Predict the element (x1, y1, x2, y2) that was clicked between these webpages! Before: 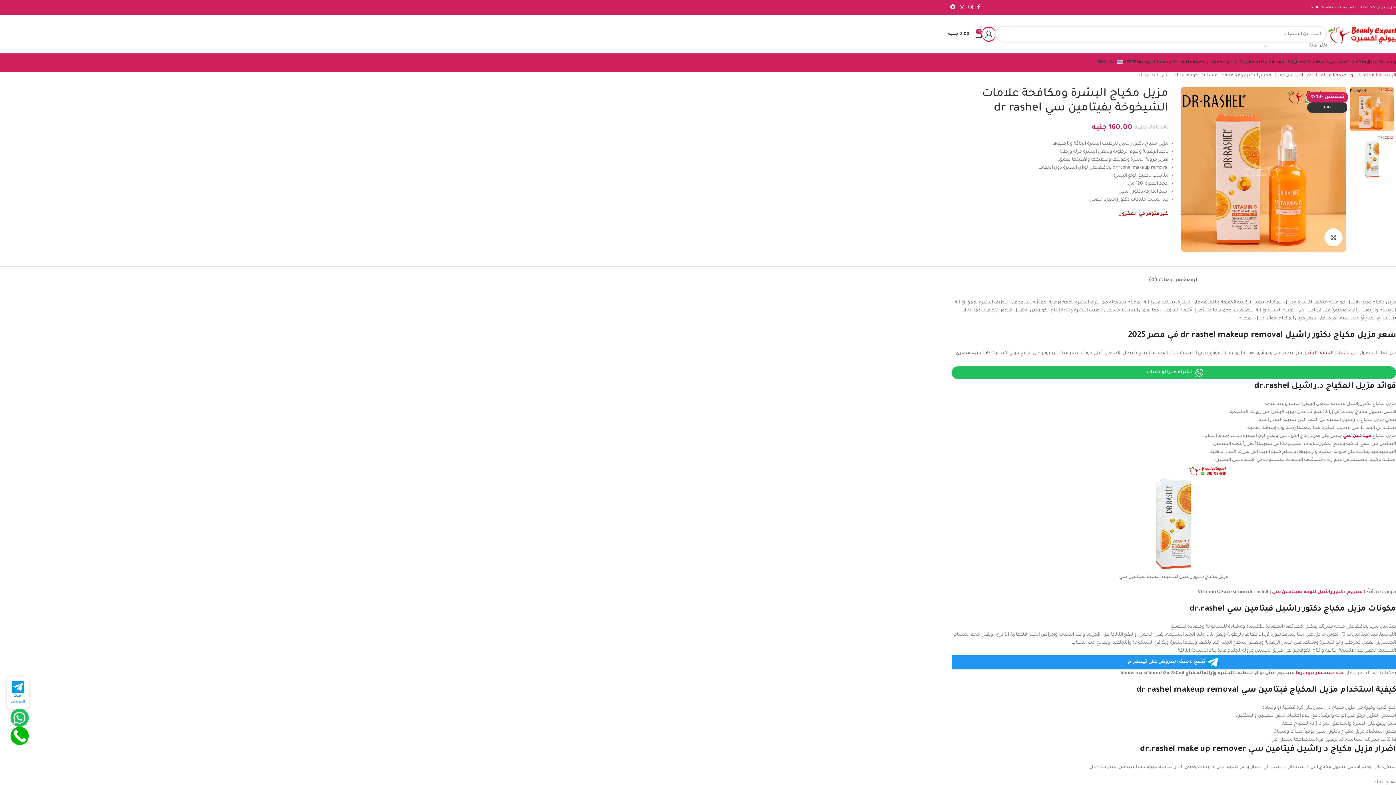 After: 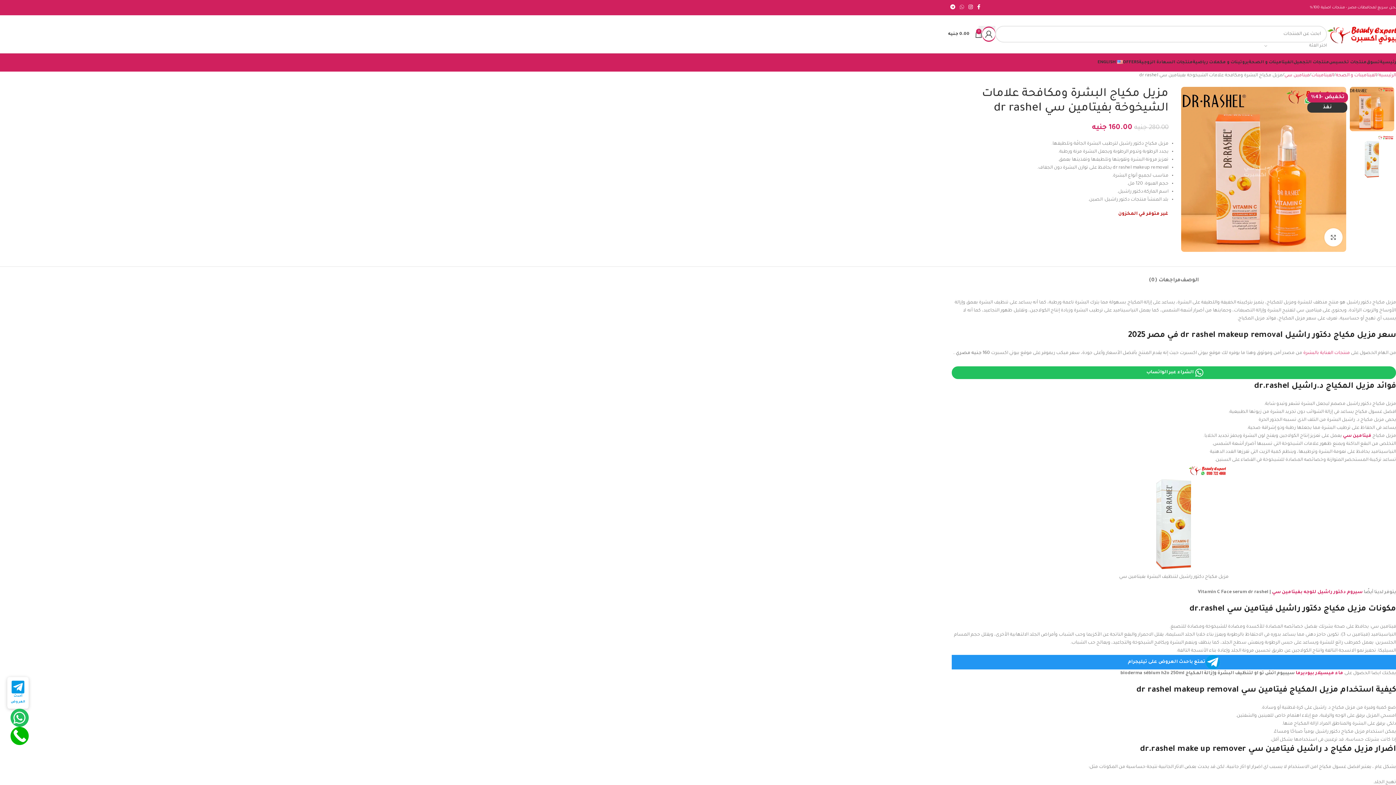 Action: label: رابط WhatsApp الاجتماعي bbox: (957, 2, 966, 13)